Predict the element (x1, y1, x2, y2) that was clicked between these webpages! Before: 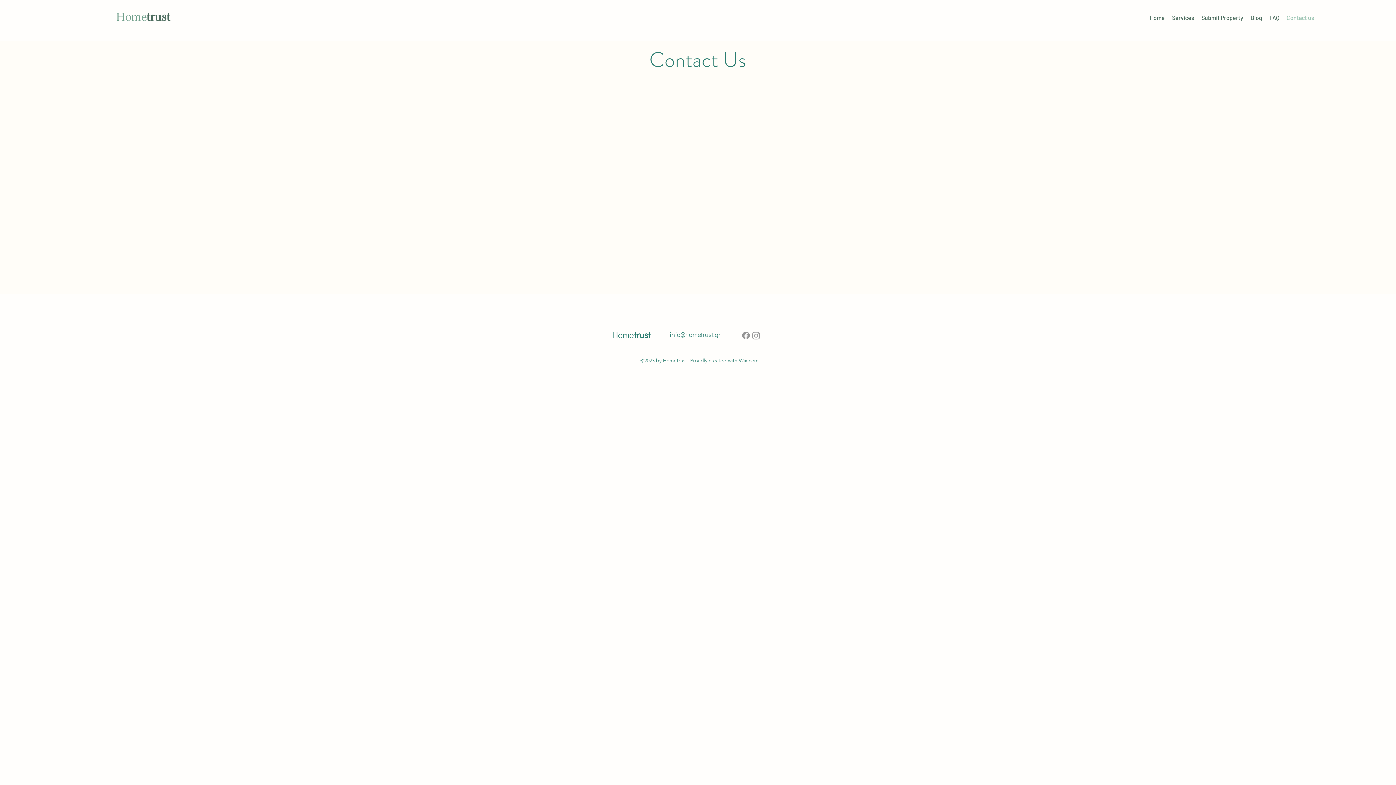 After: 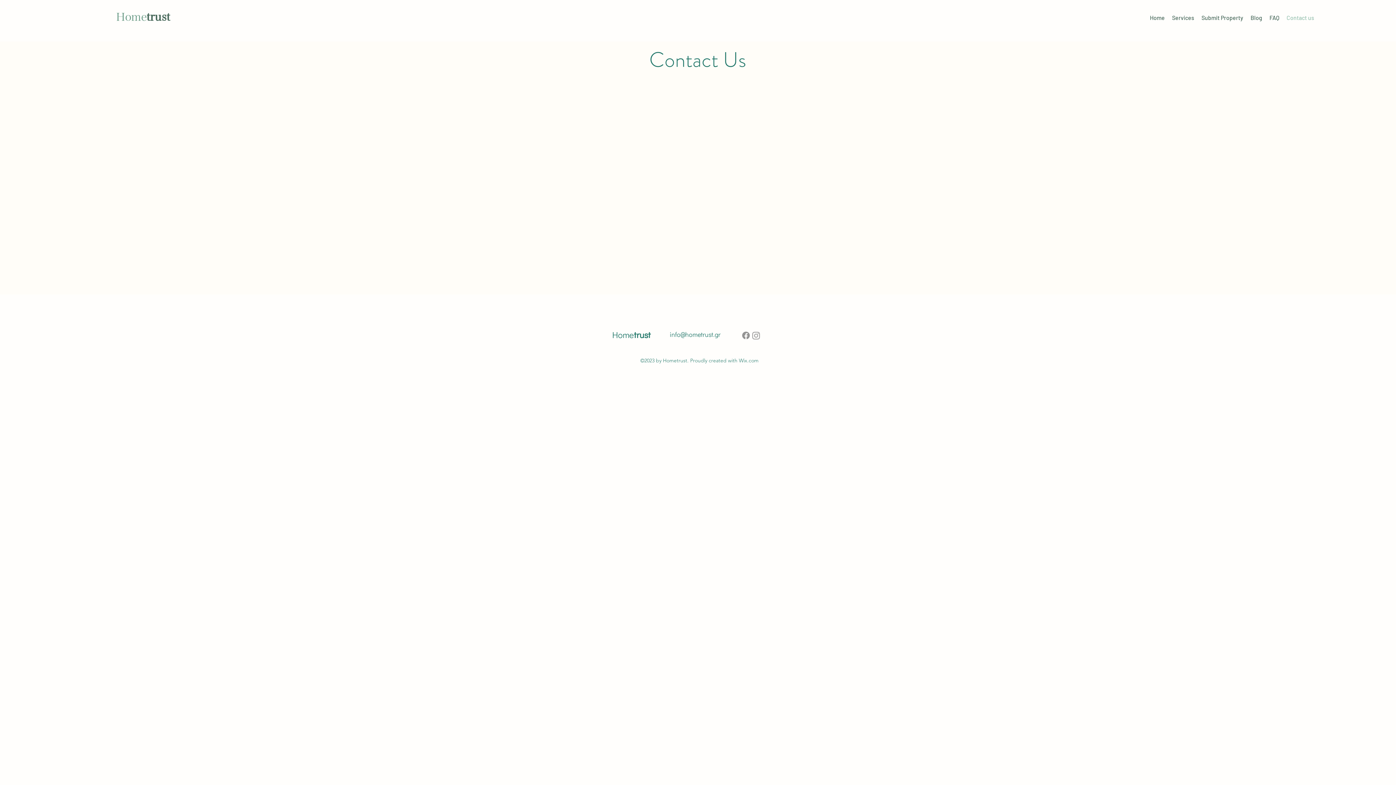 Action: bbox: (741, 330, 751, 340) label: Facebook  